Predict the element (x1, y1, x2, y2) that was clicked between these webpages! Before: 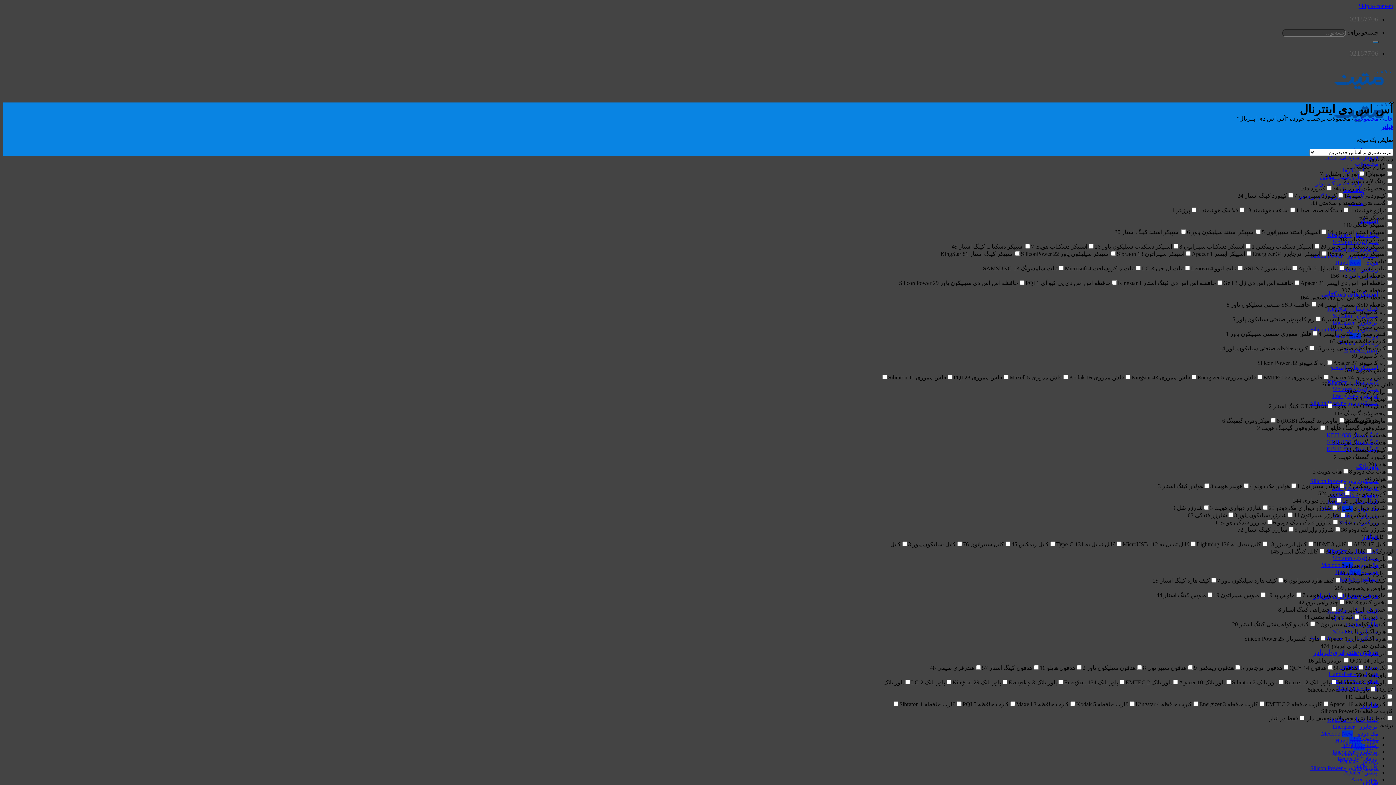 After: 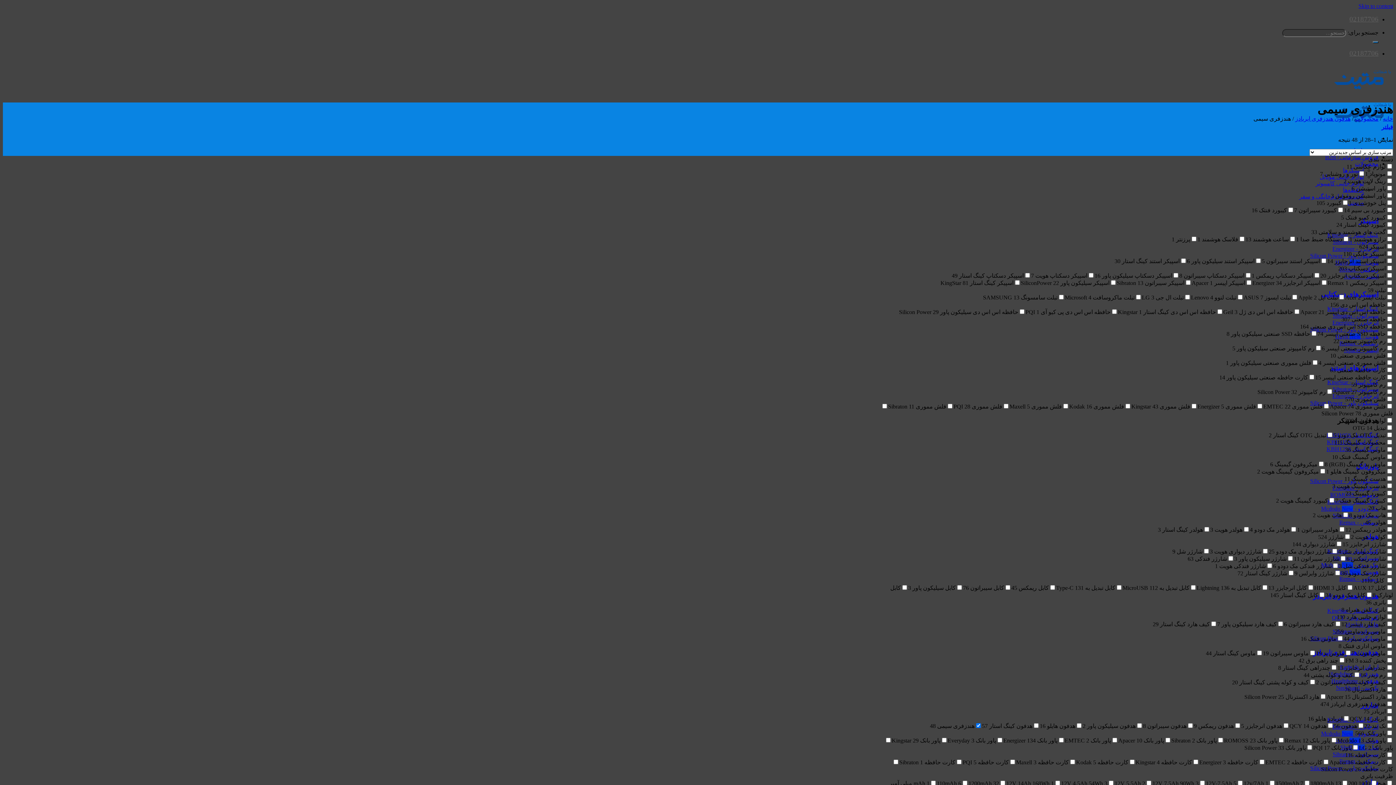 Action: label: هندزفری - Handsfree bbox: (1329, 671, 1378, 677)